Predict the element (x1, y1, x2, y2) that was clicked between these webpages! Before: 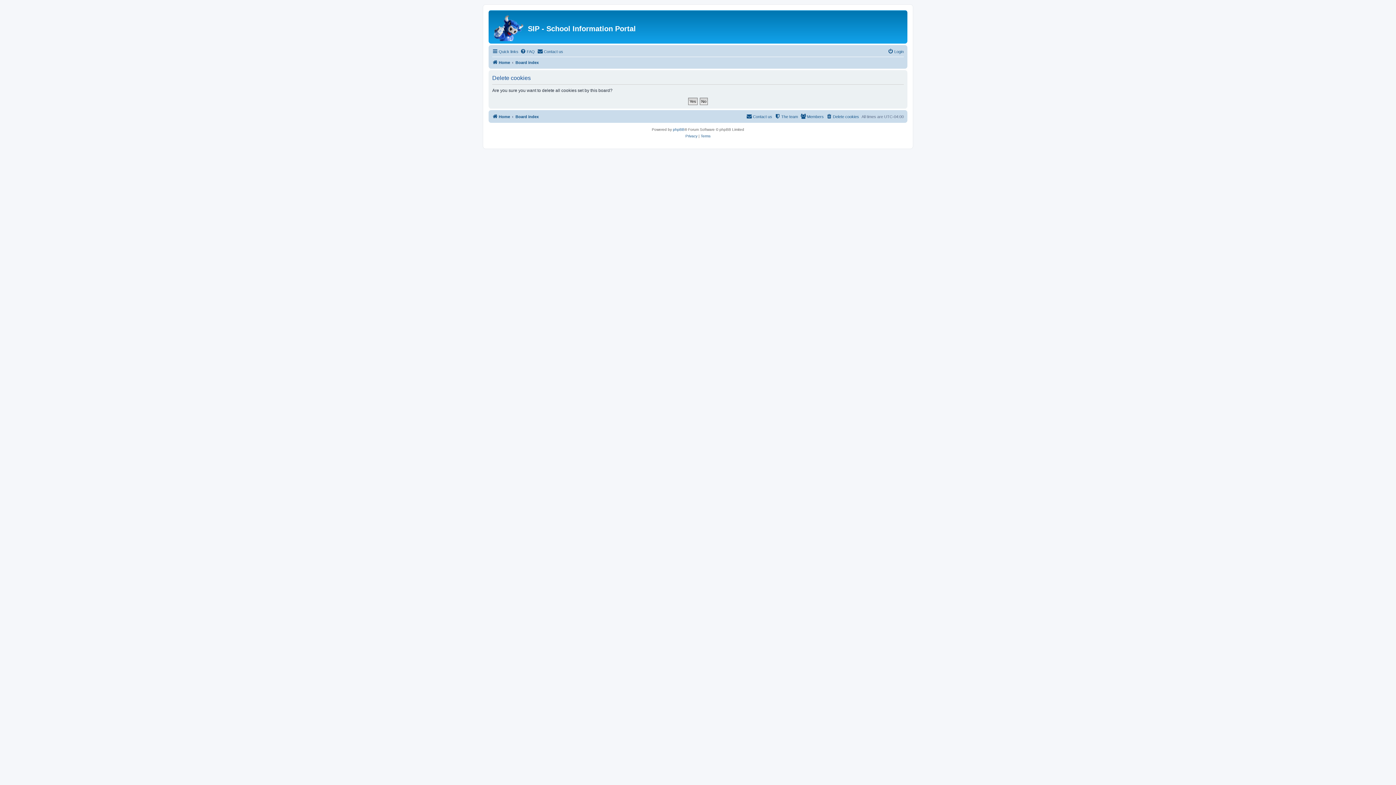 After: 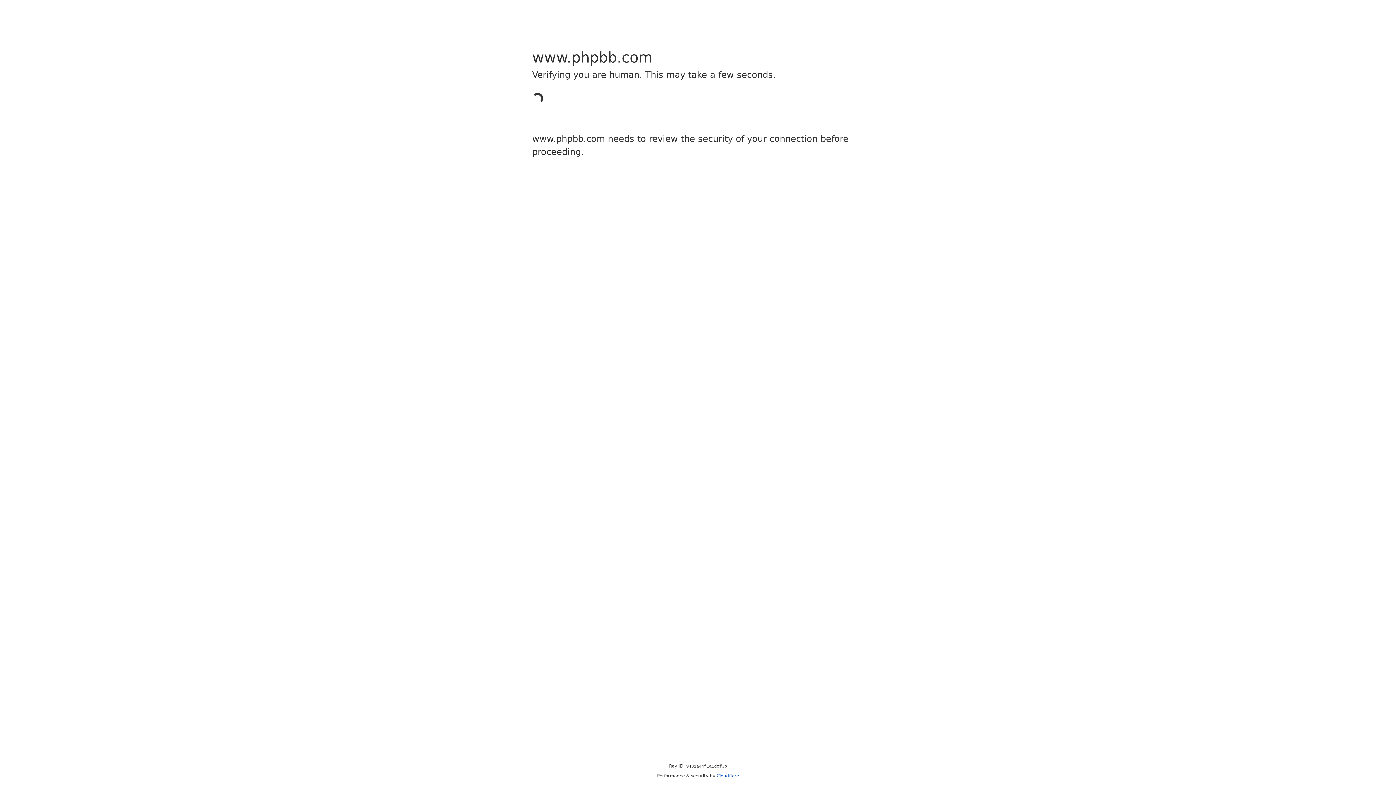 Action: bbox: (673, 126, 684, 133) label: phpBB